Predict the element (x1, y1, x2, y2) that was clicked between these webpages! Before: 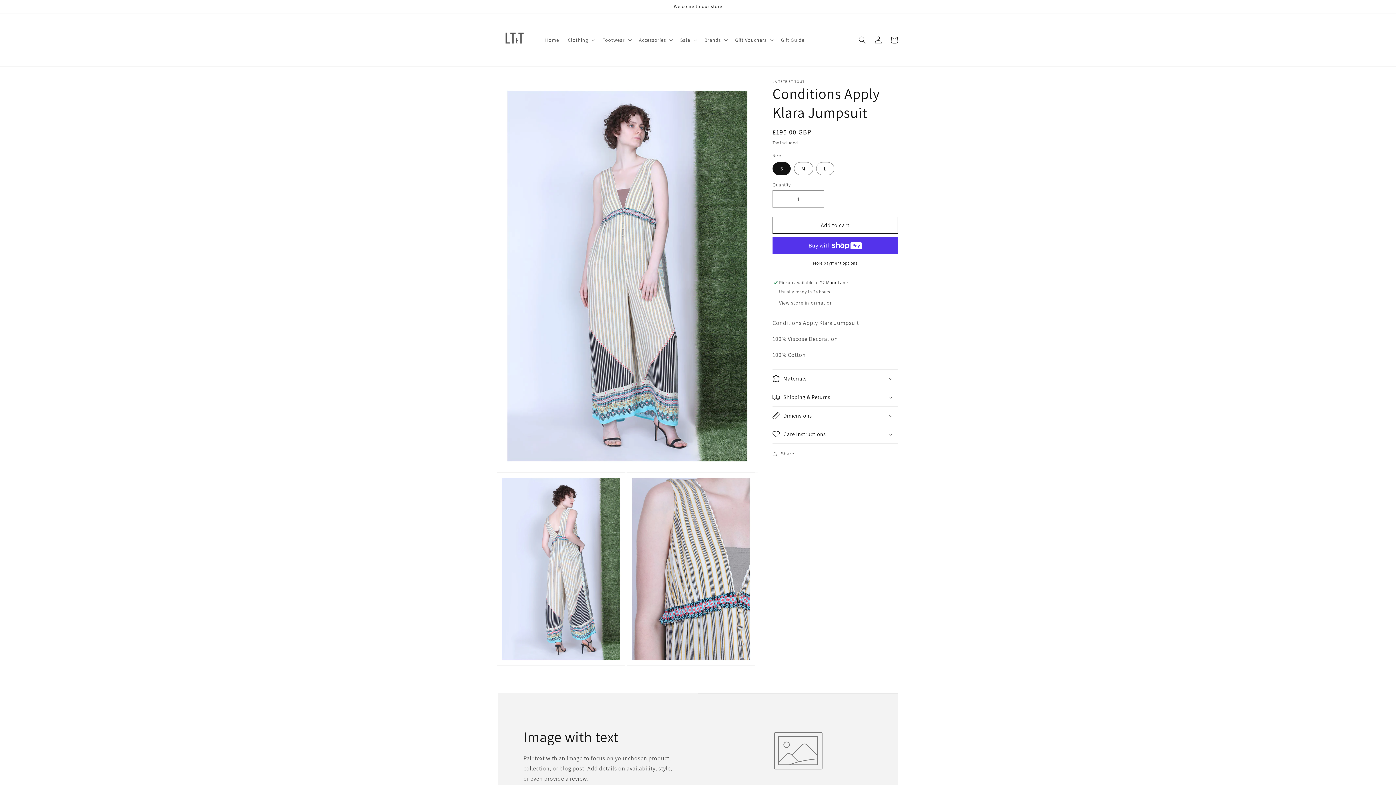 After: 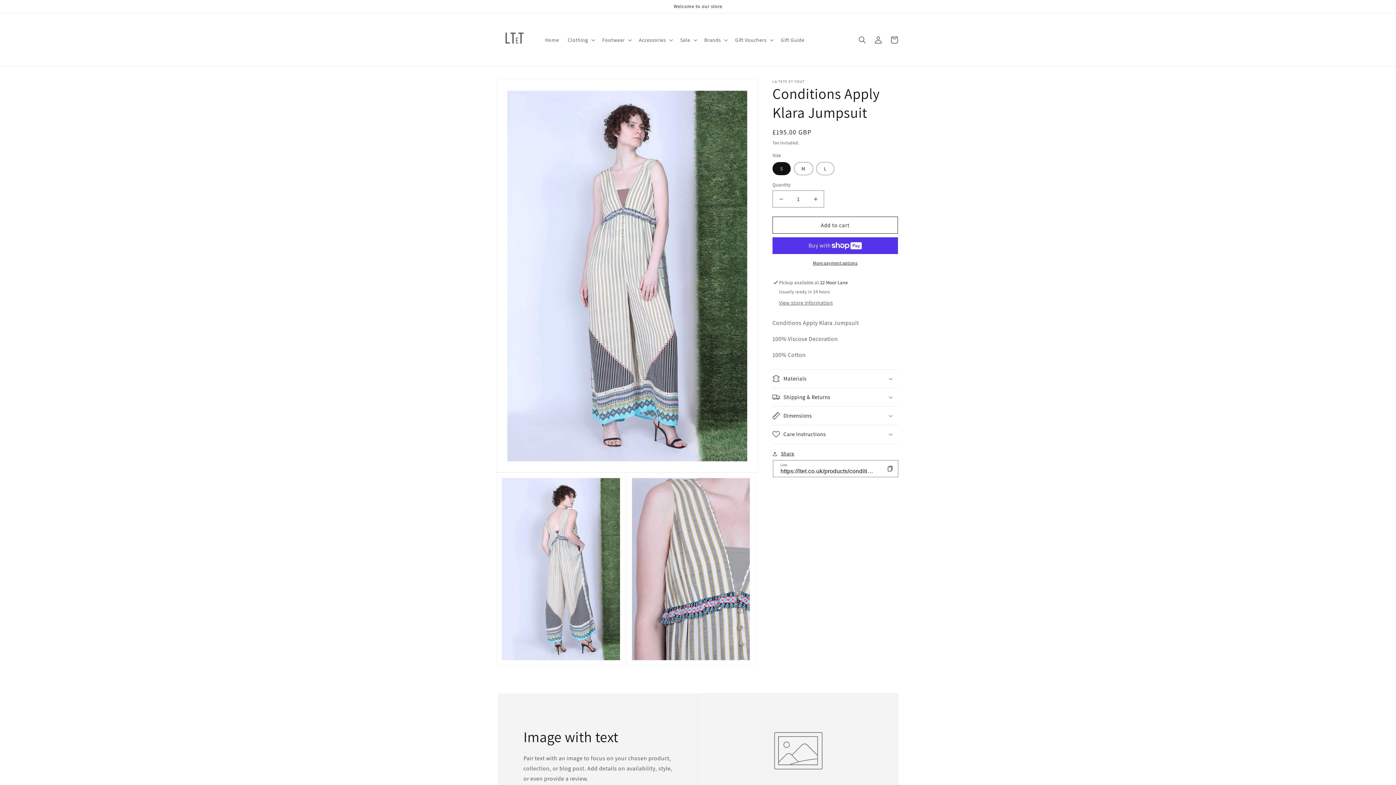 Action: label: Share bbox: (772, 449, 794, 458)